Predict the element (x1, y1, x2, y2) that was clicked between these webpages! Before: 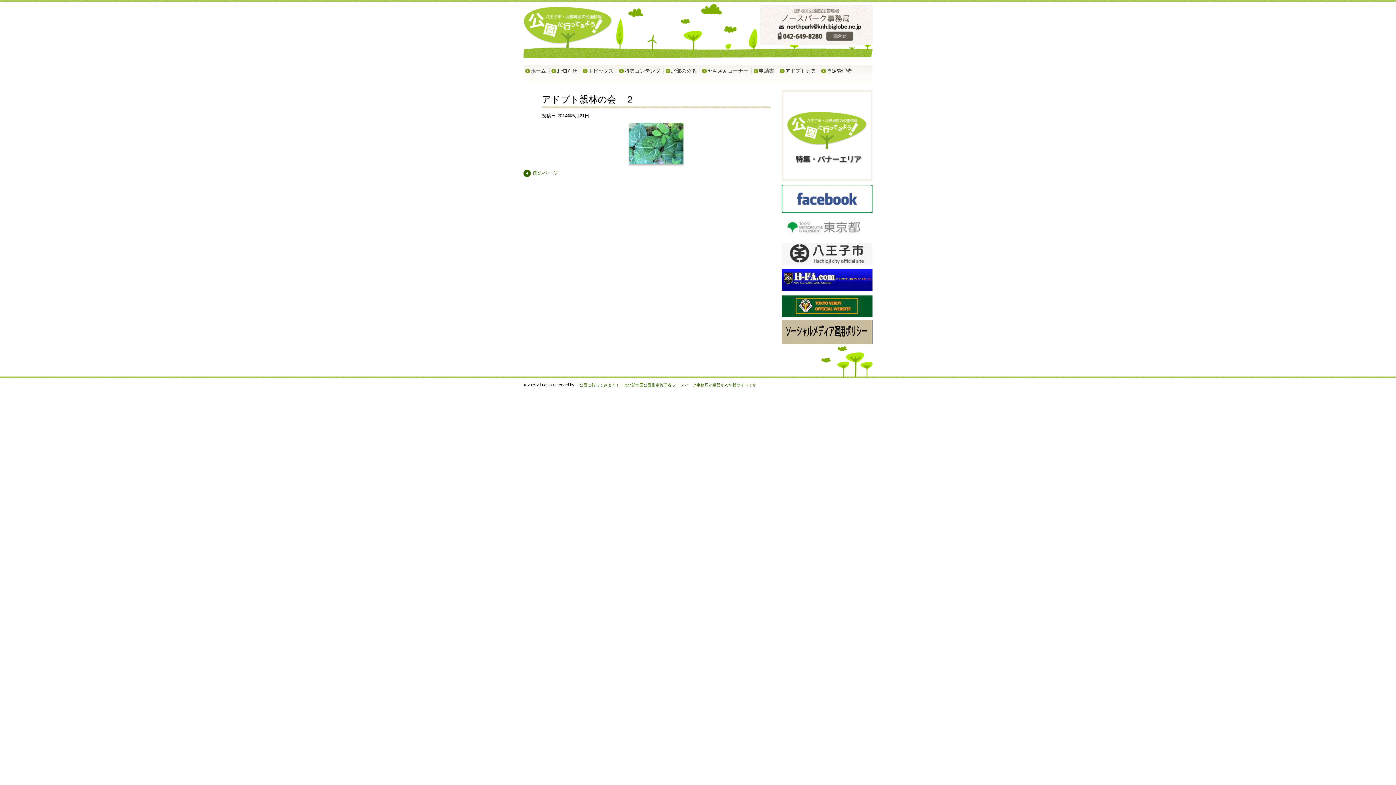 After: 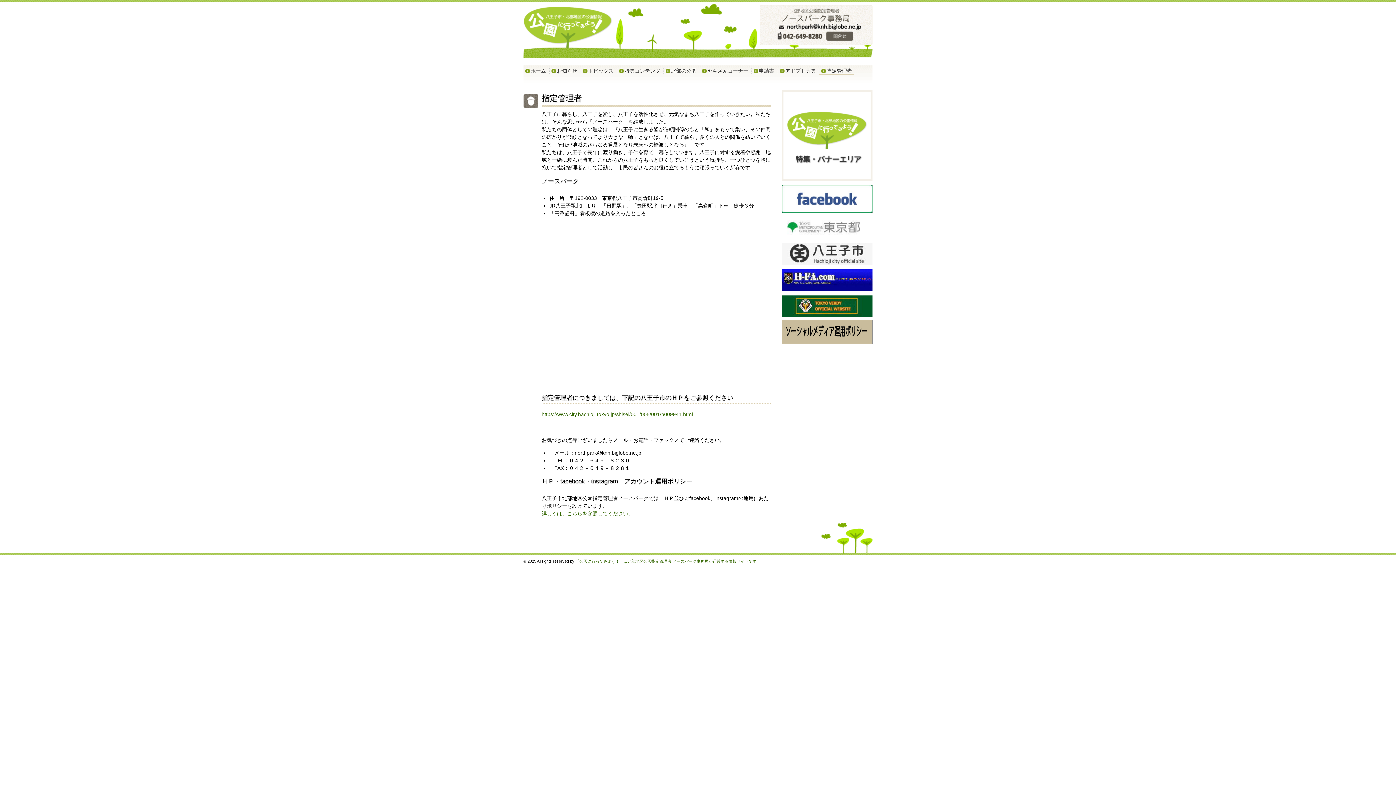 Action: label: 指定管理者 bbox: (819, 68, 854, 73)